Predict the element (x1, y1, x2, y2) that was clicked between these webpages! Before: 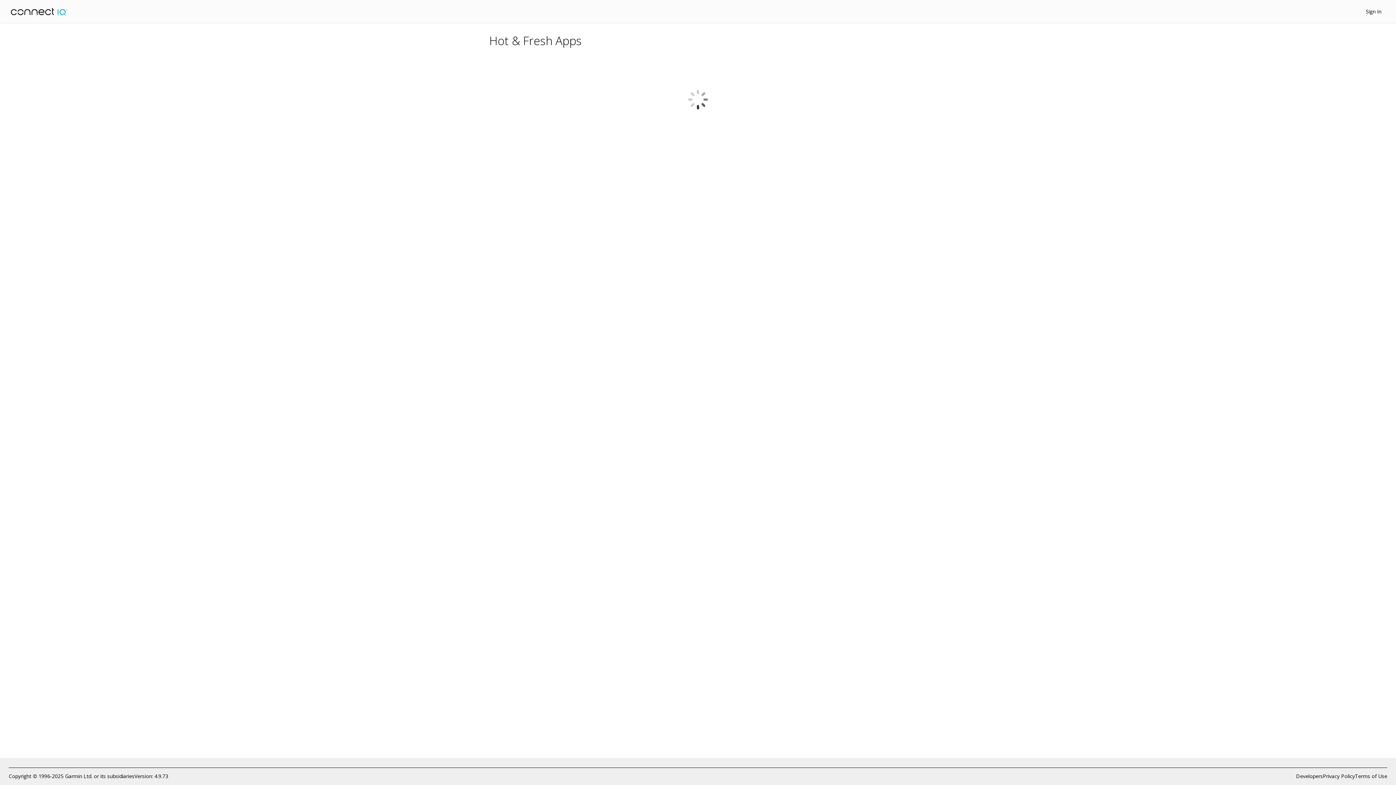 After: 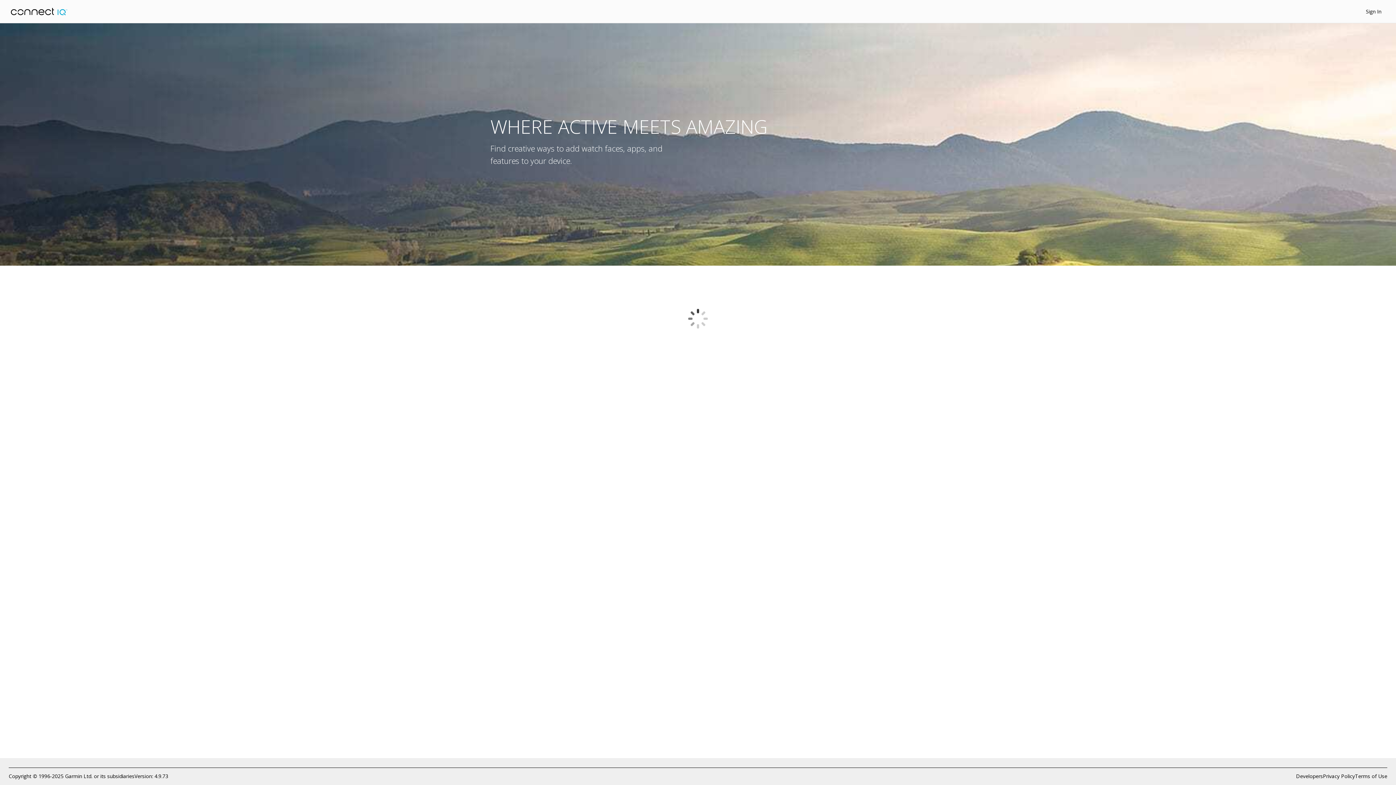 Action: bbox: (10, 7, 67, 15)